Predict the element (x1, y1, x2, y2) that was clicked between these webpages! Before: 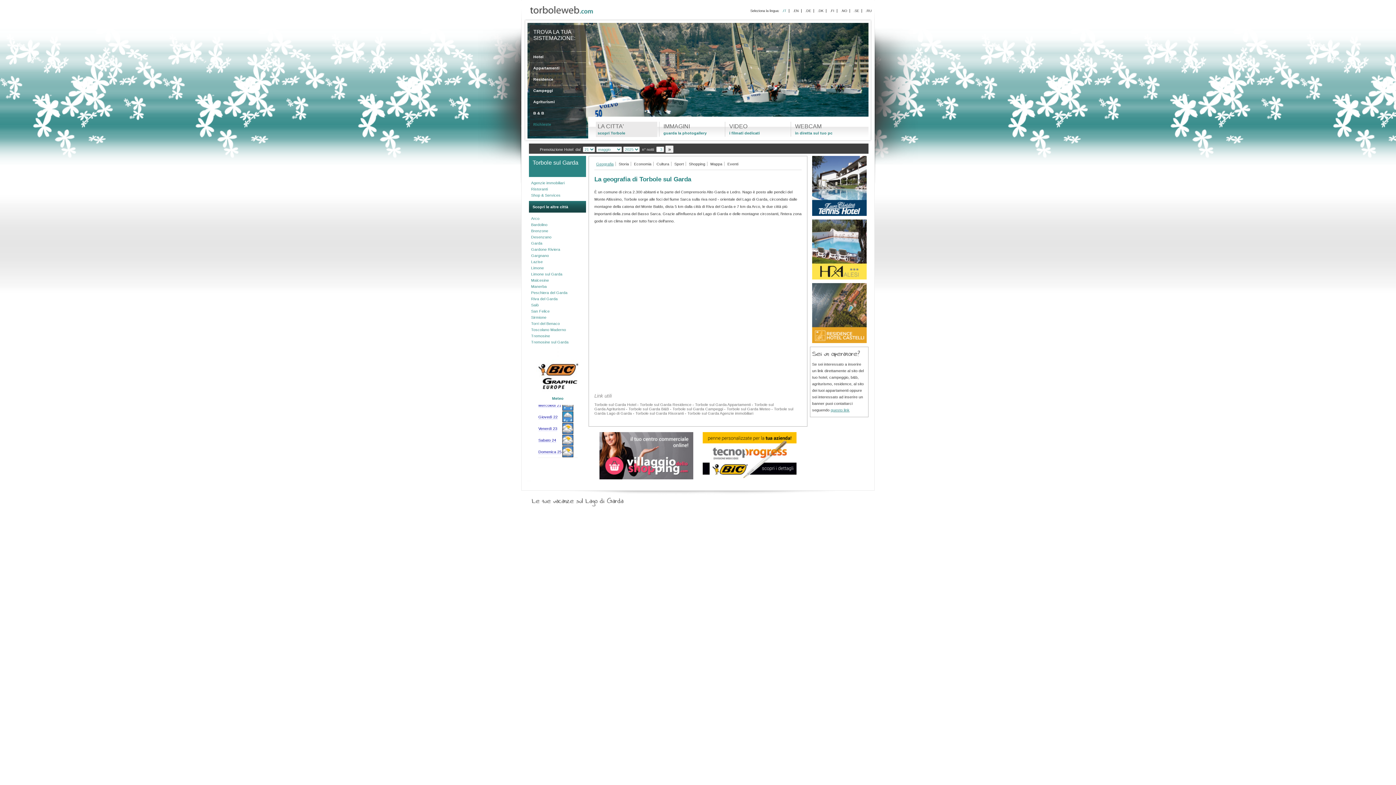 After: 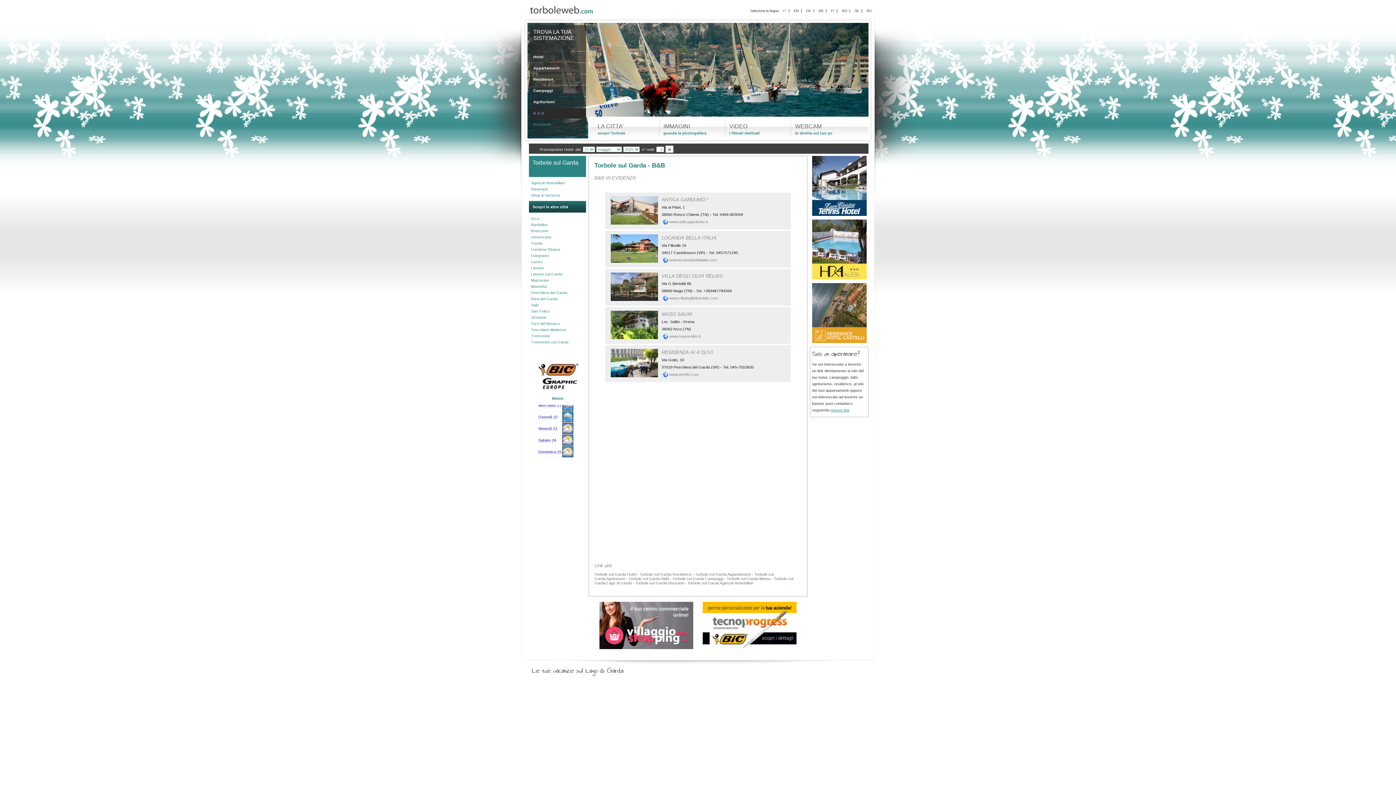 Action: bbox: (529, 108, 586, 118) label: B & B